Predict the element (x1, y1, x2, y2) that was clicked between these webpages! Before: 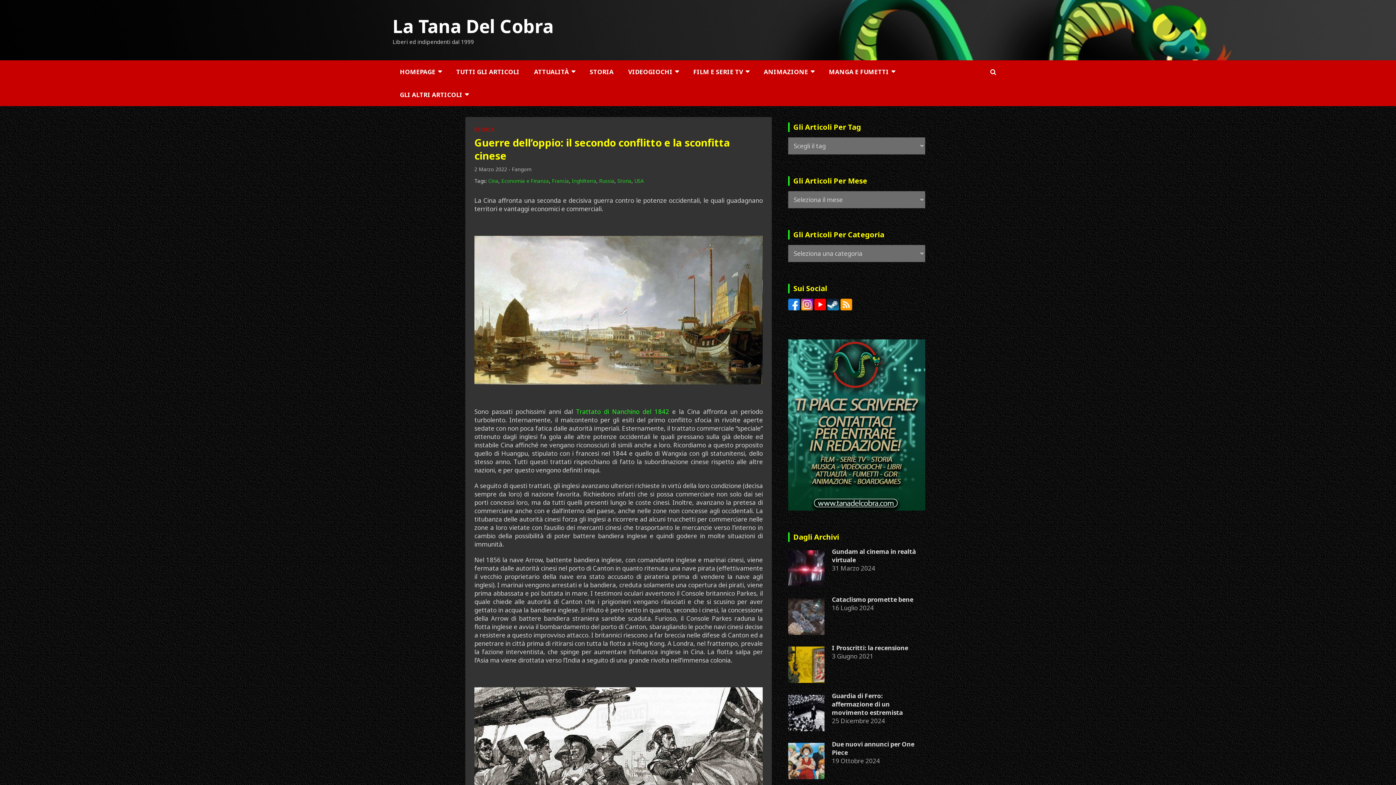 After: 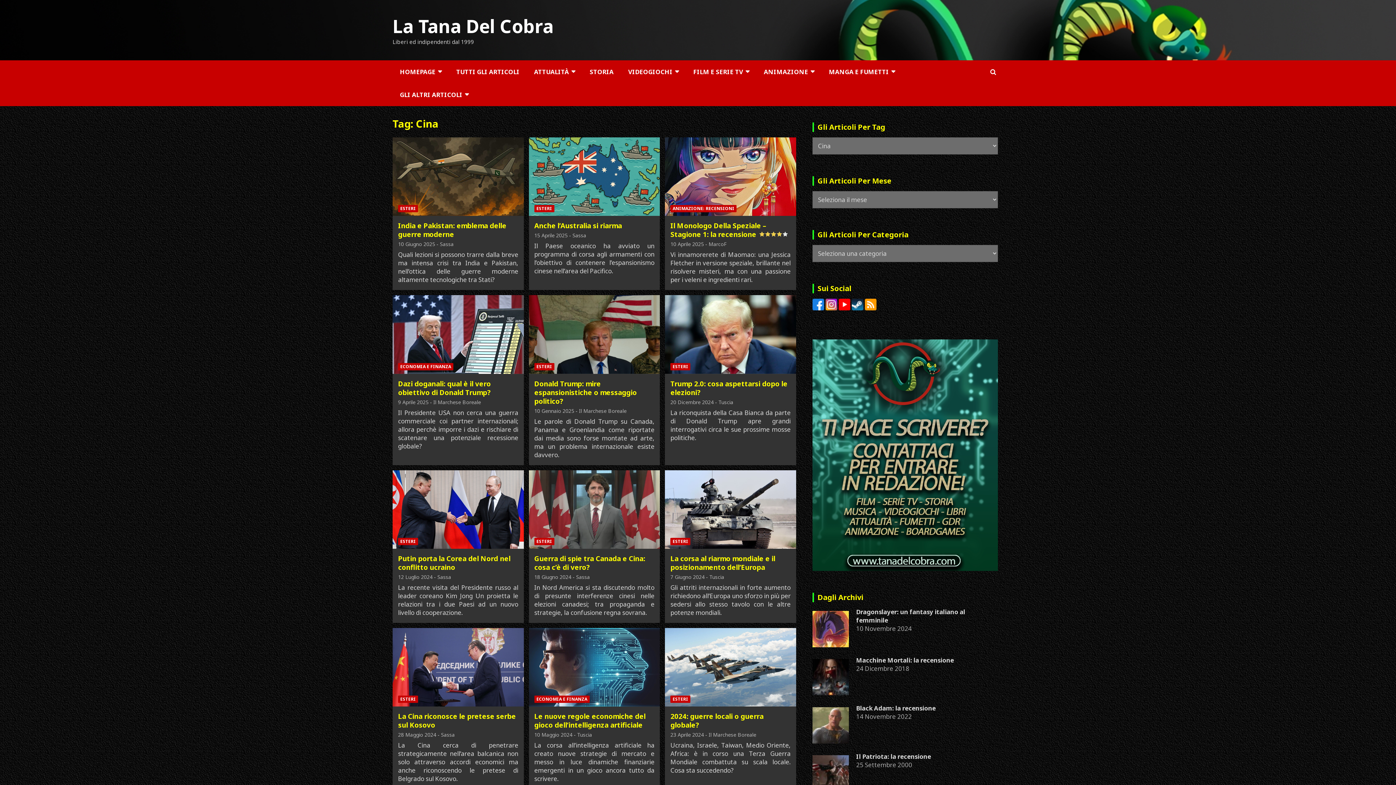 Action: label: Cina bbox: (488, 177, 498, 184)